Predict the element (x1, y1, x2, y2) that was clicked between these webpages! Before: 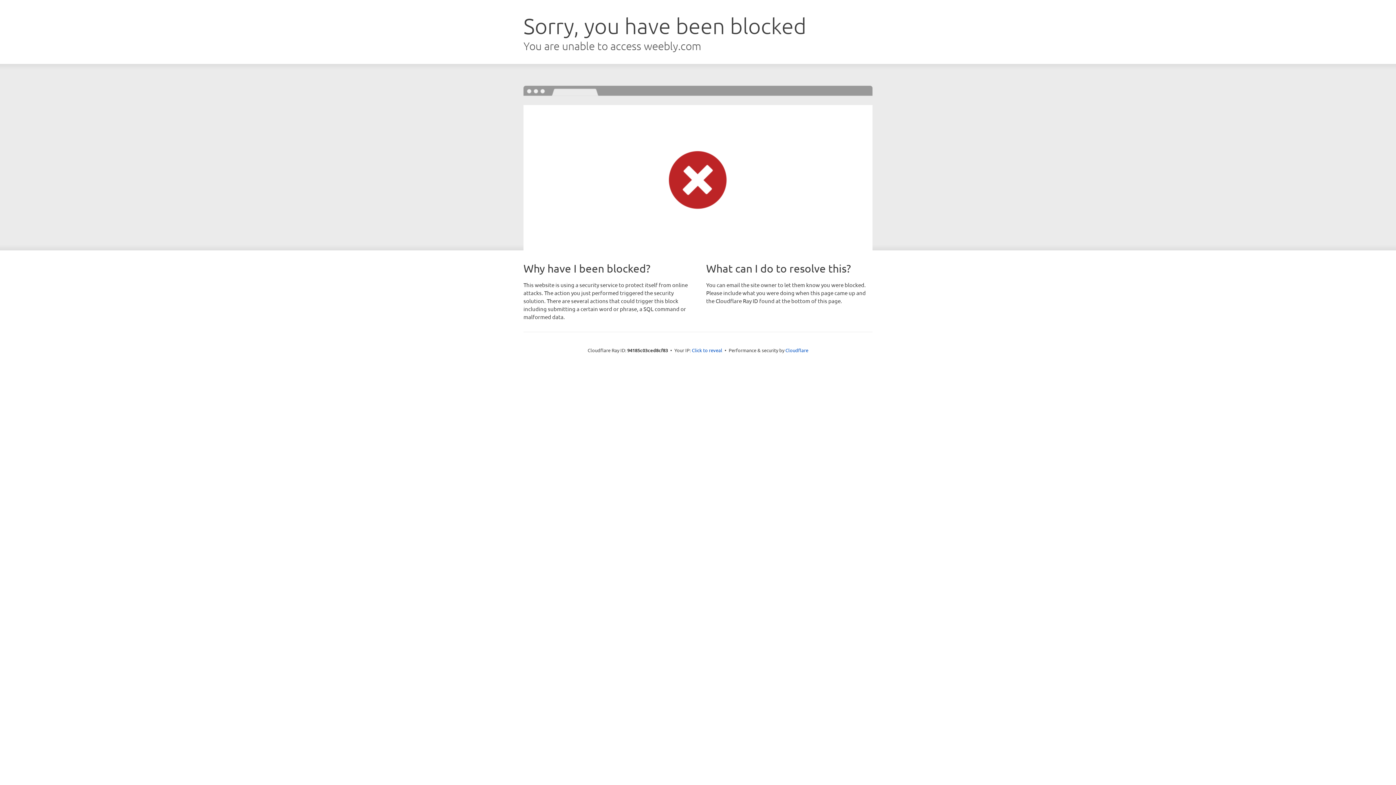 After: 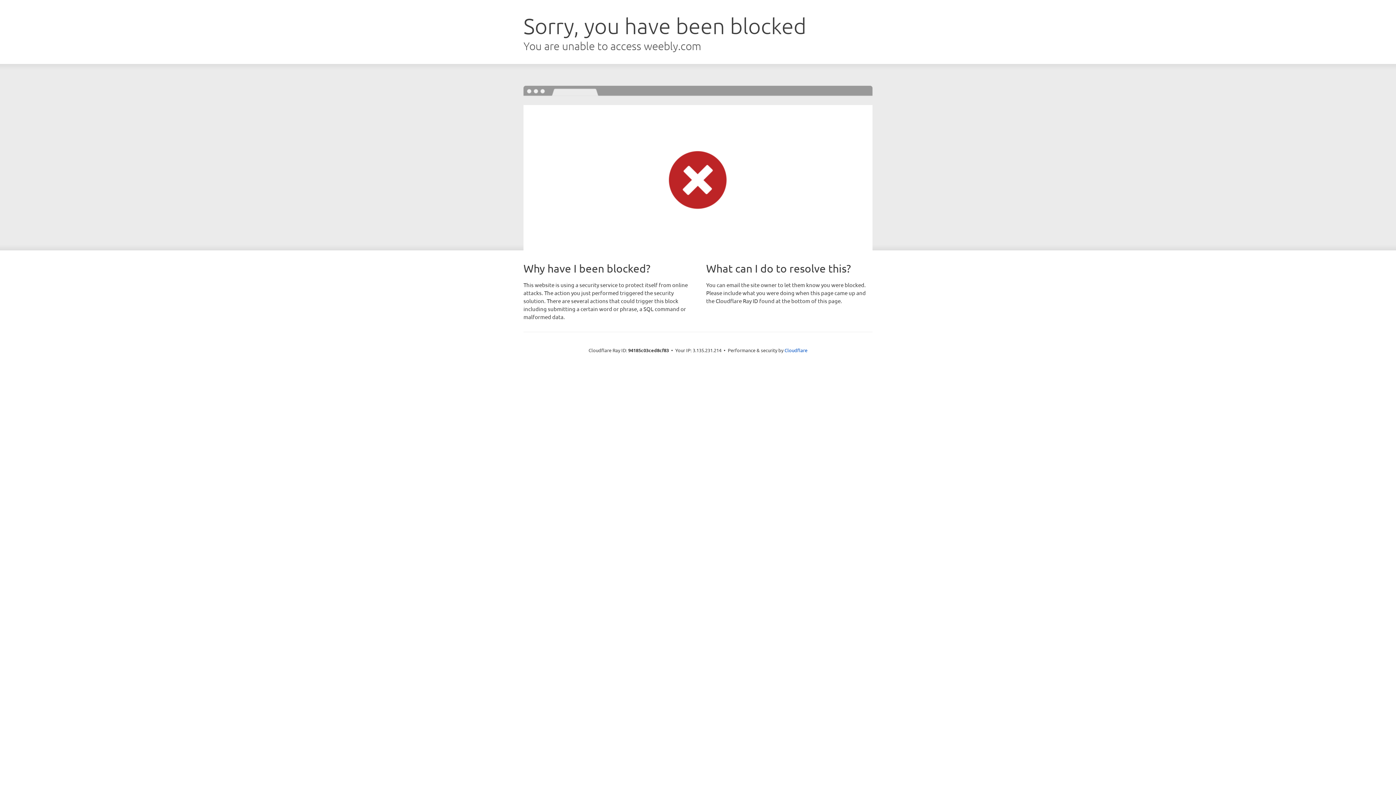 Action: label: Click to reveal bbox: (692, 346, 722, 353)